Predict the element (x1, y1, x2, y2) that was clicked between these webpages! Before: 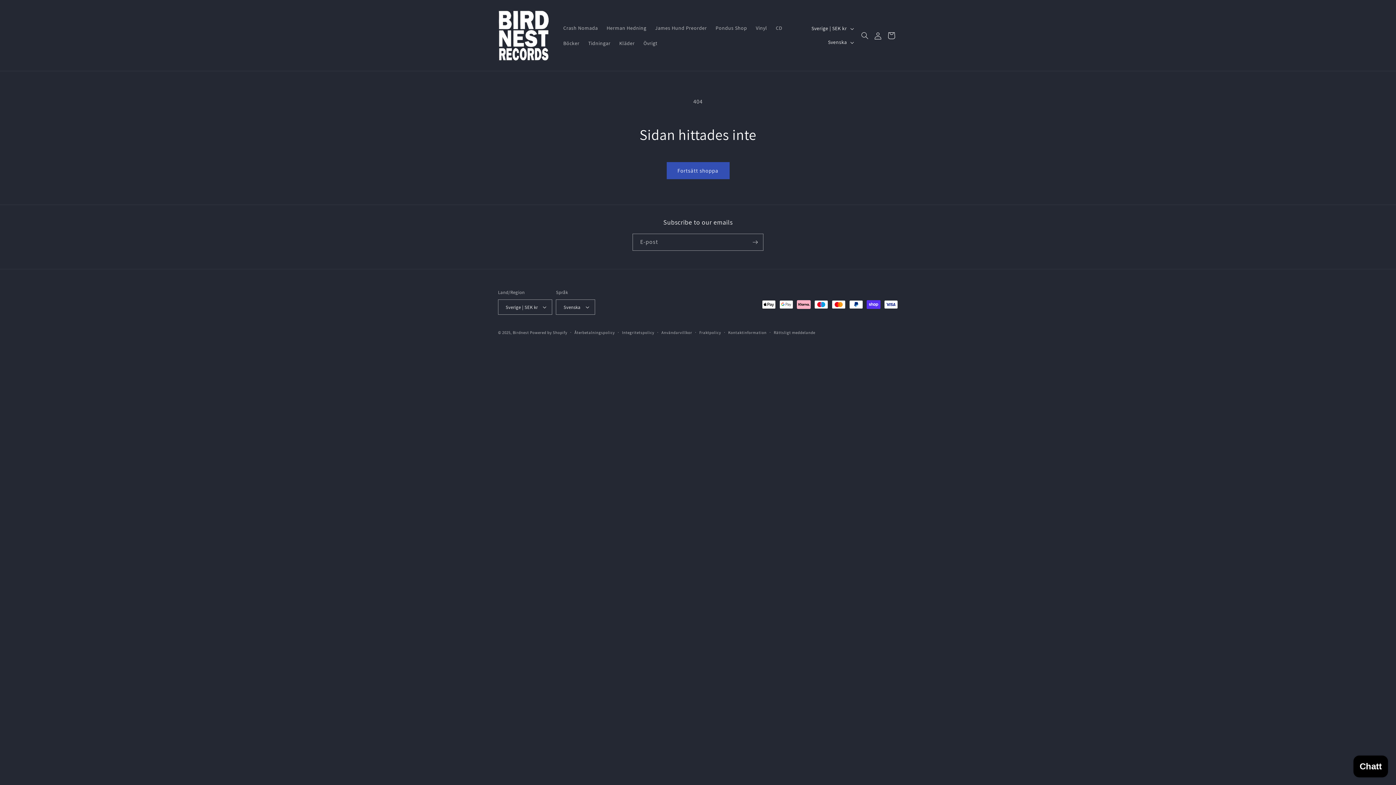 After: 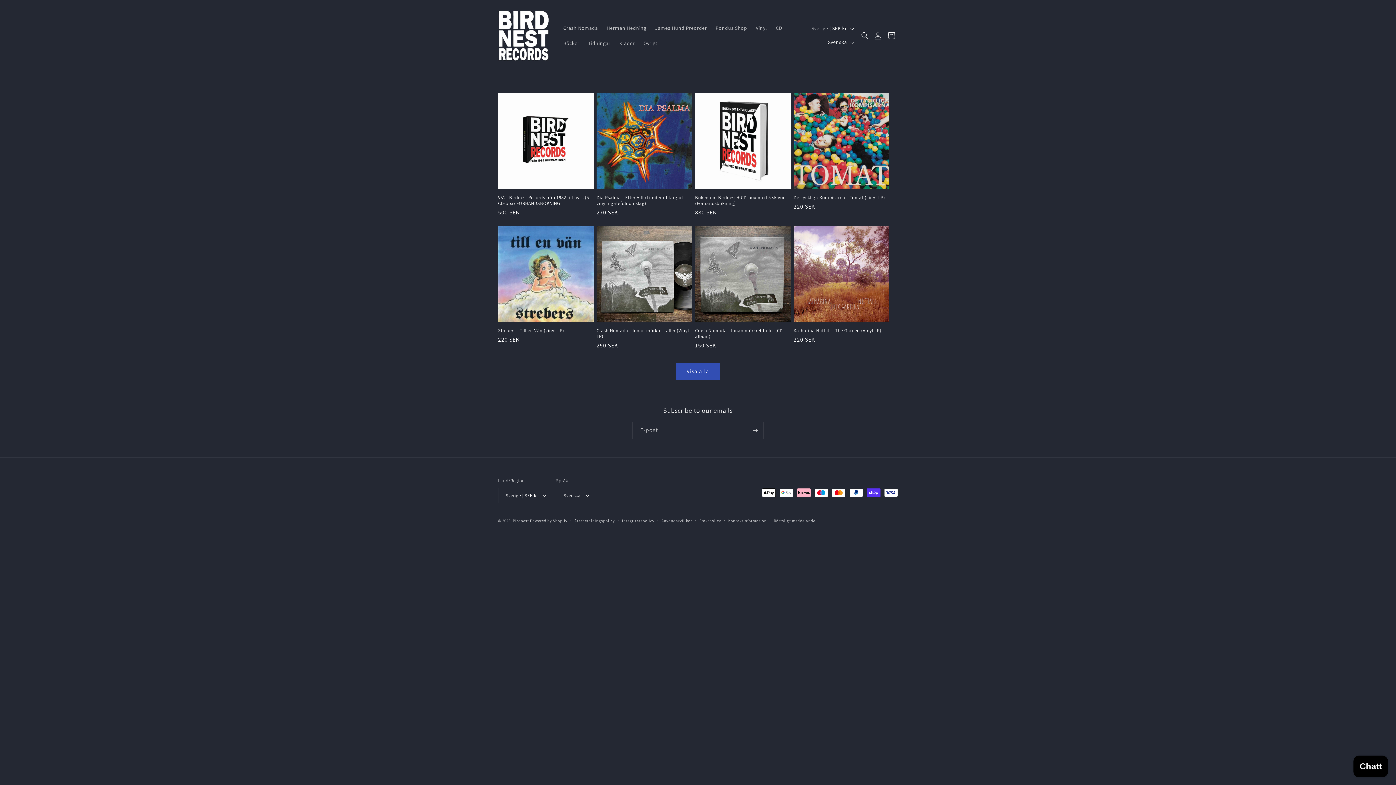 Action: label: Birdnest bbox: (512, 330, 529, 335)